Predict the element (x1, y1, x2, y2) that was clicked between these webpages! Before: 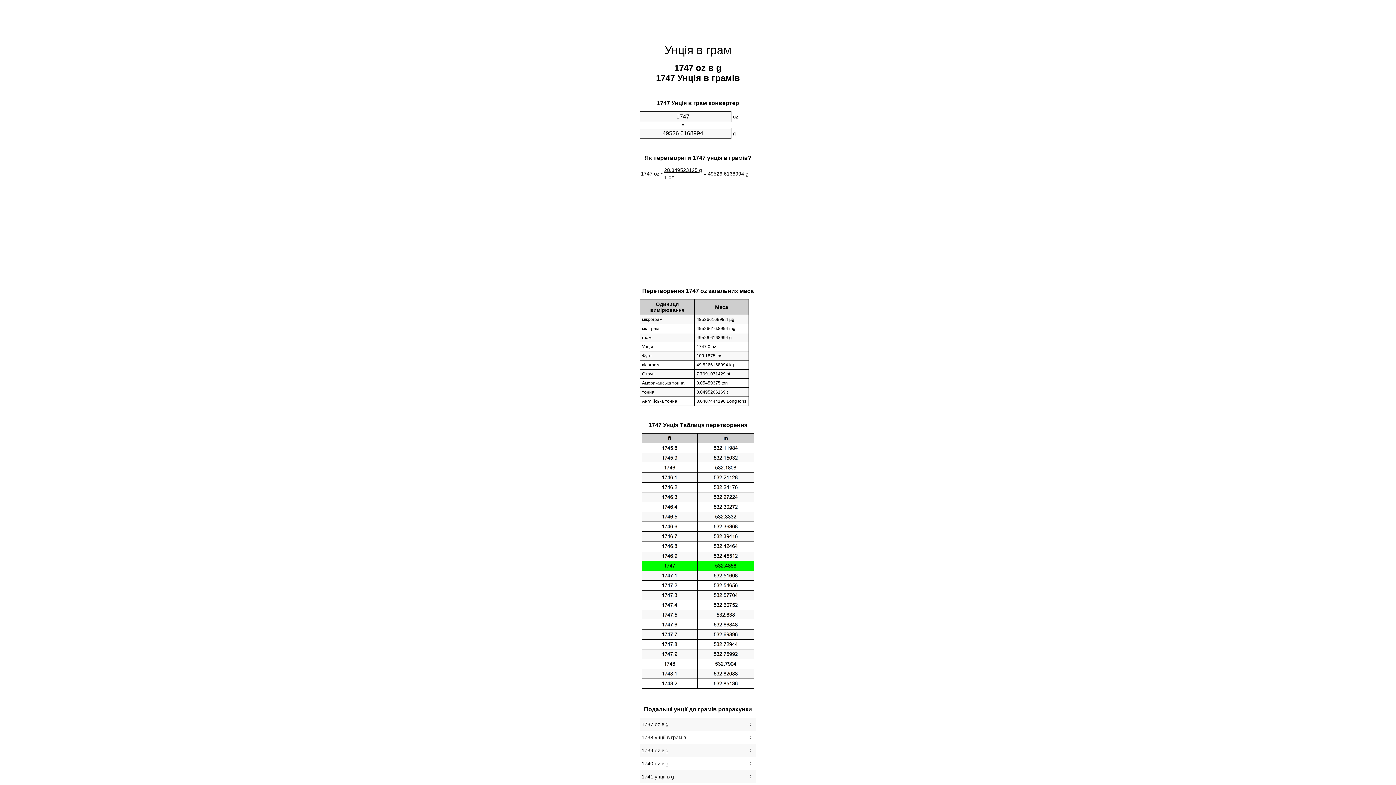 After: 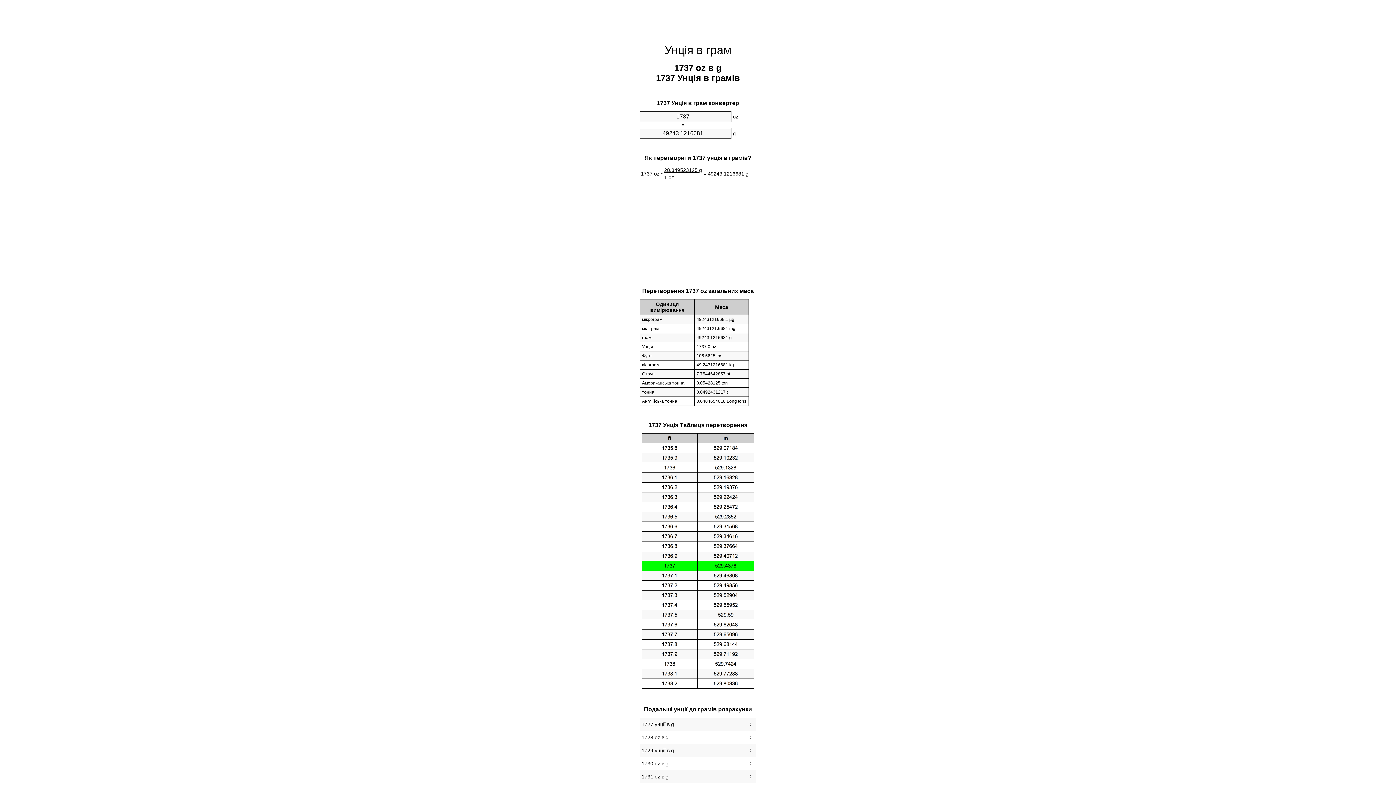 Action: bbox: (641, 720, 754, 729) label: 1737 oz в g